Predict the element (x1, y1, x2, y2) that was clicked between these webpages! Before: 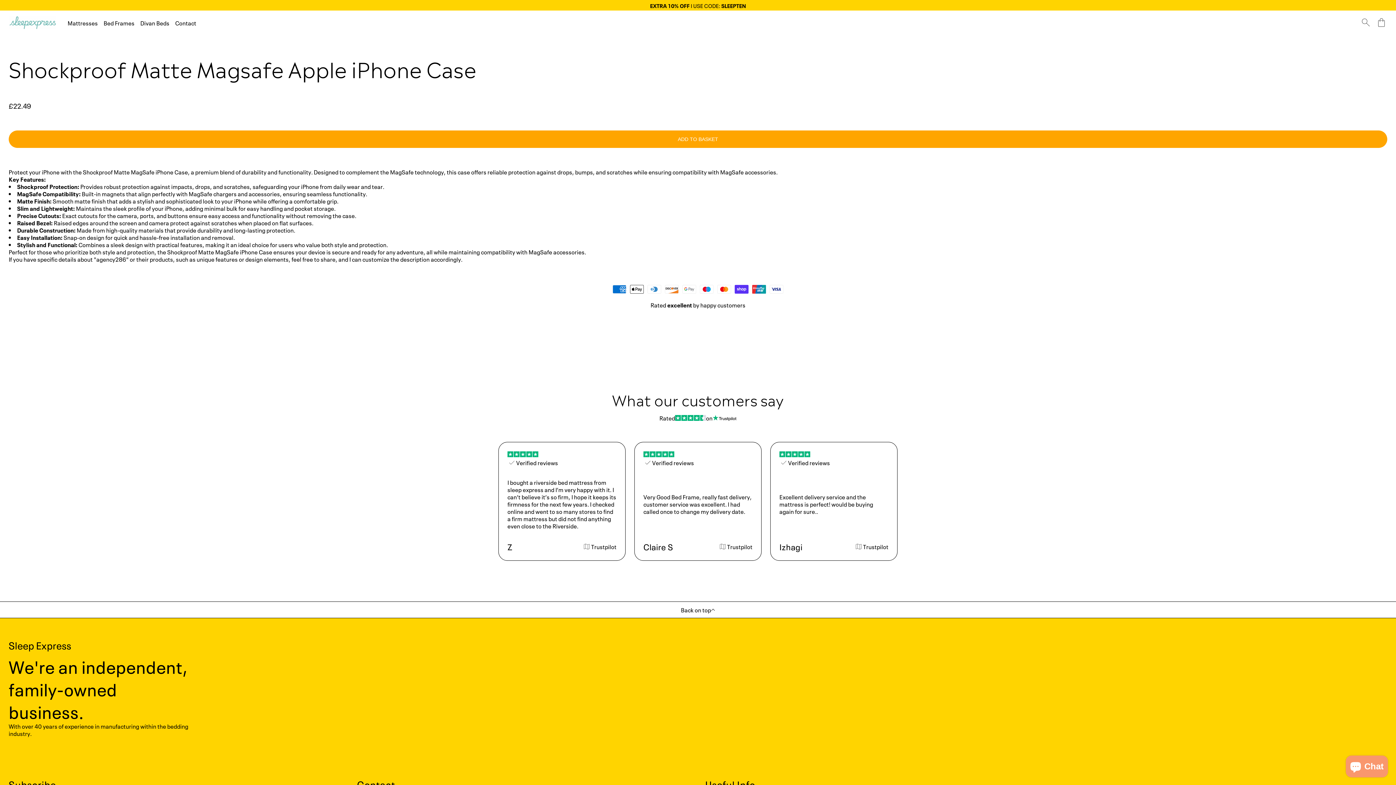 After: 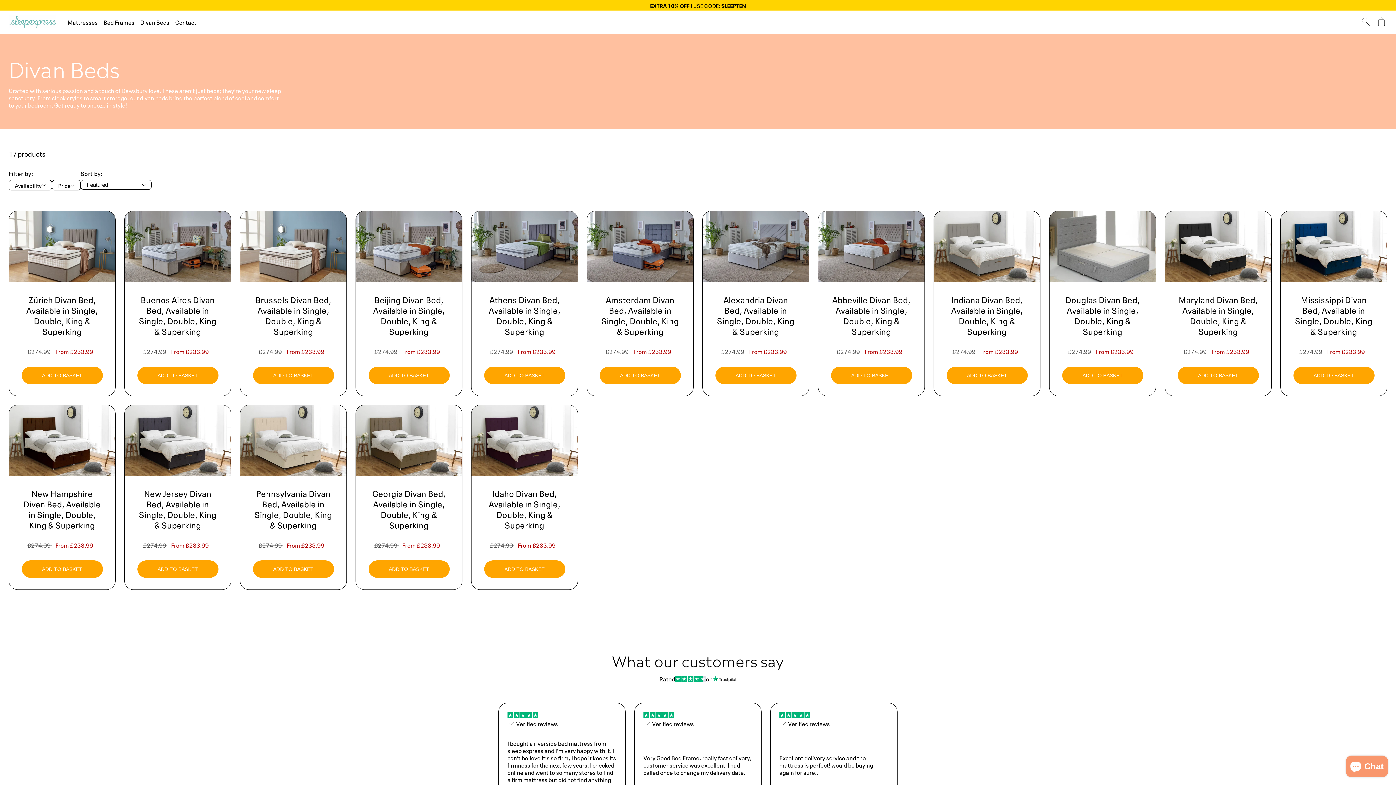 Action: label: Divan Beds bbox: (140, 19, 169, 26)